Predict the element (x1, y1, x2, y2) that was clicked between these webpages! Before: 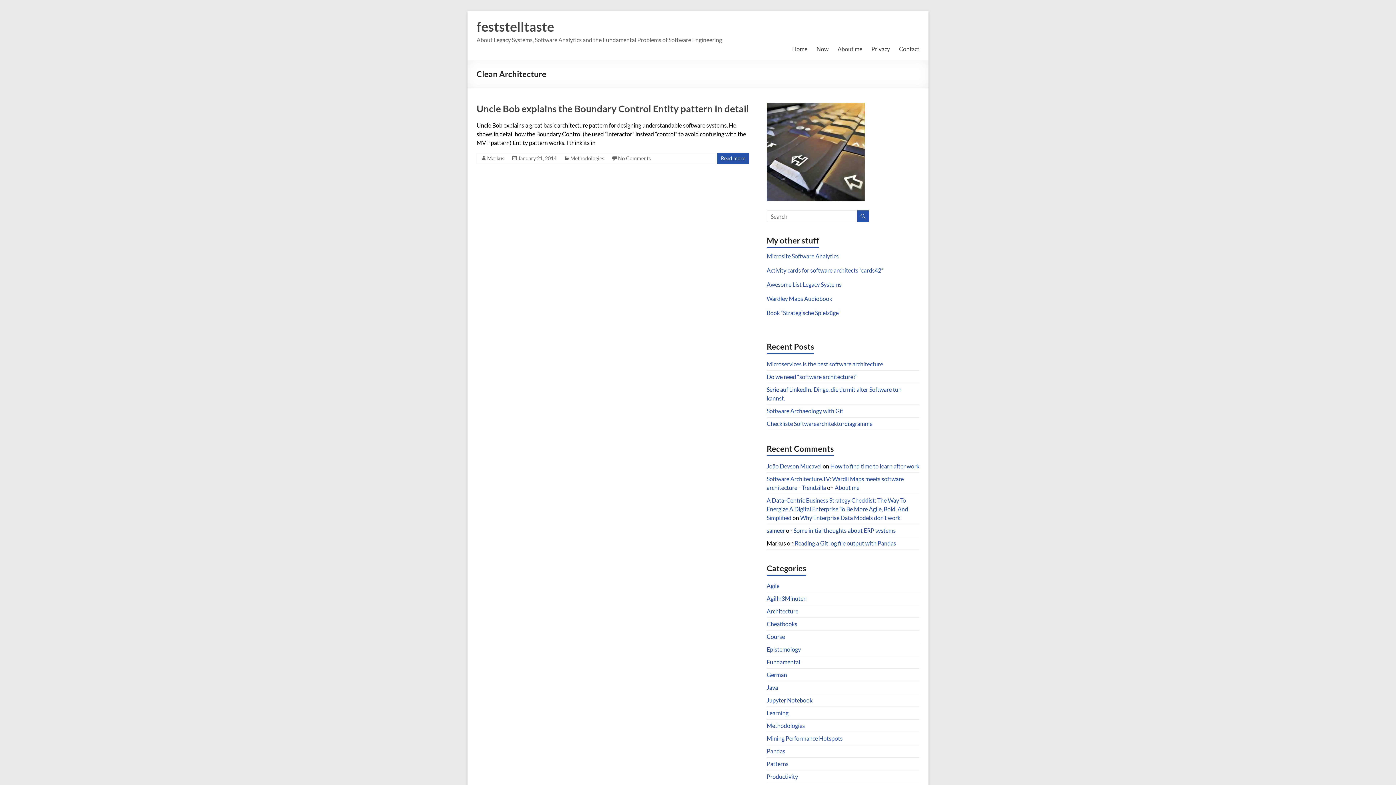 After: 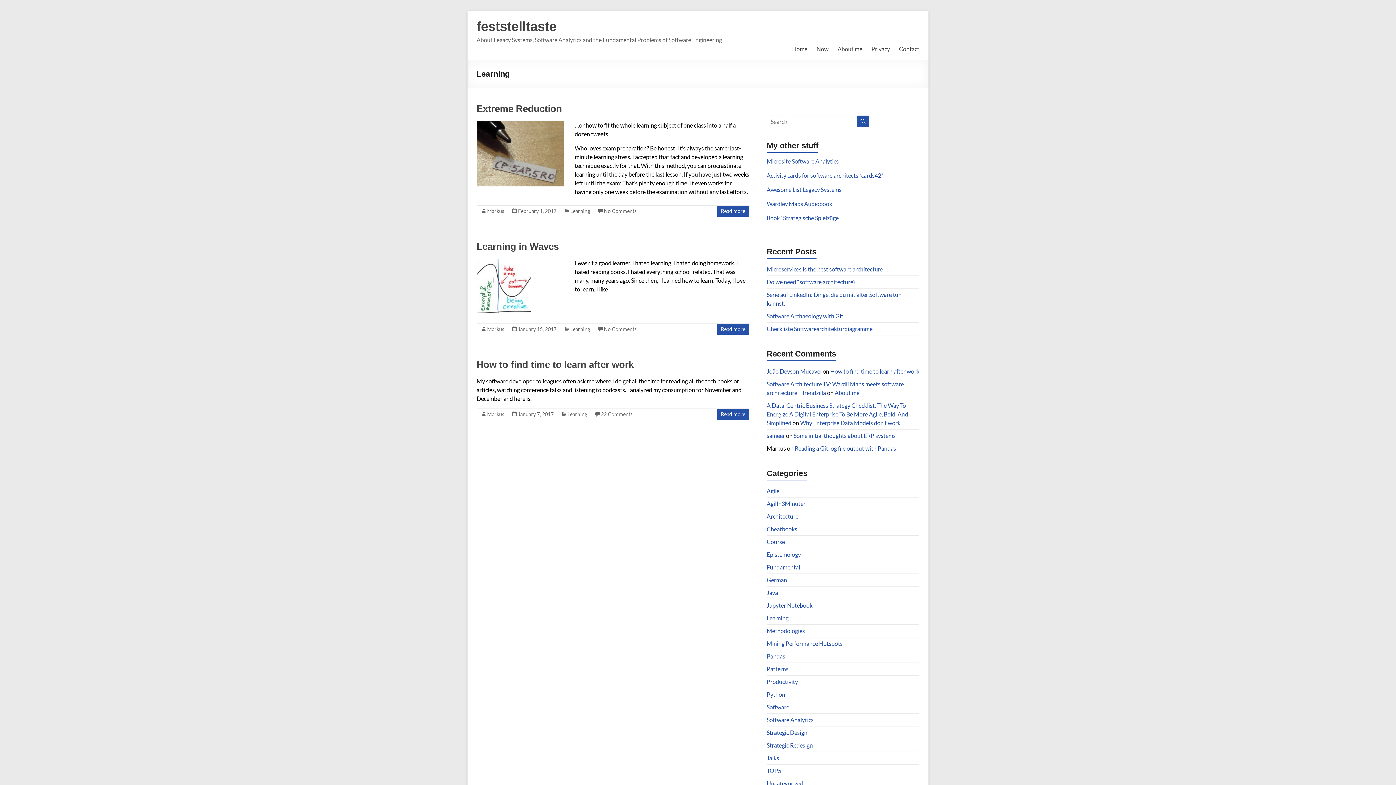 Action: label: Learning bbox: (766, 709, 788, 716)